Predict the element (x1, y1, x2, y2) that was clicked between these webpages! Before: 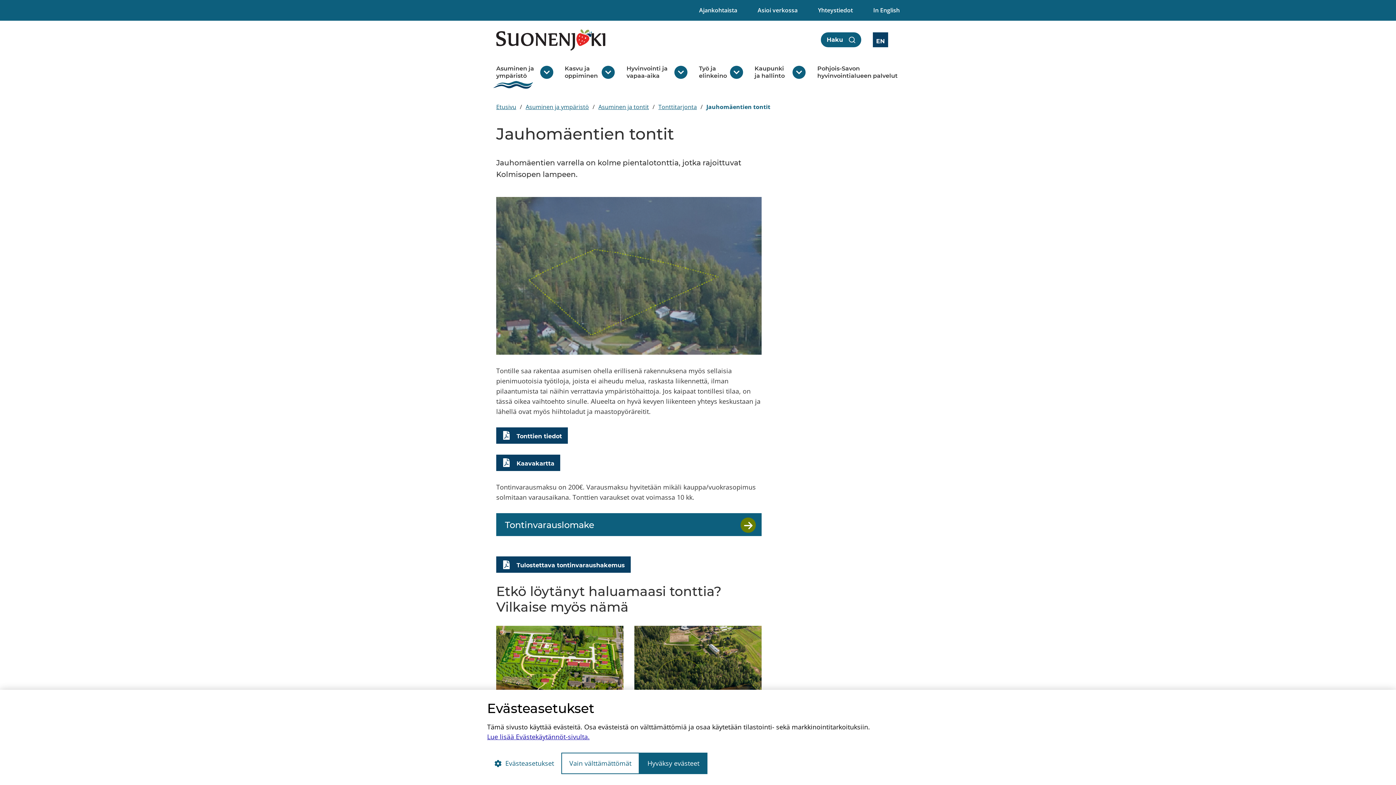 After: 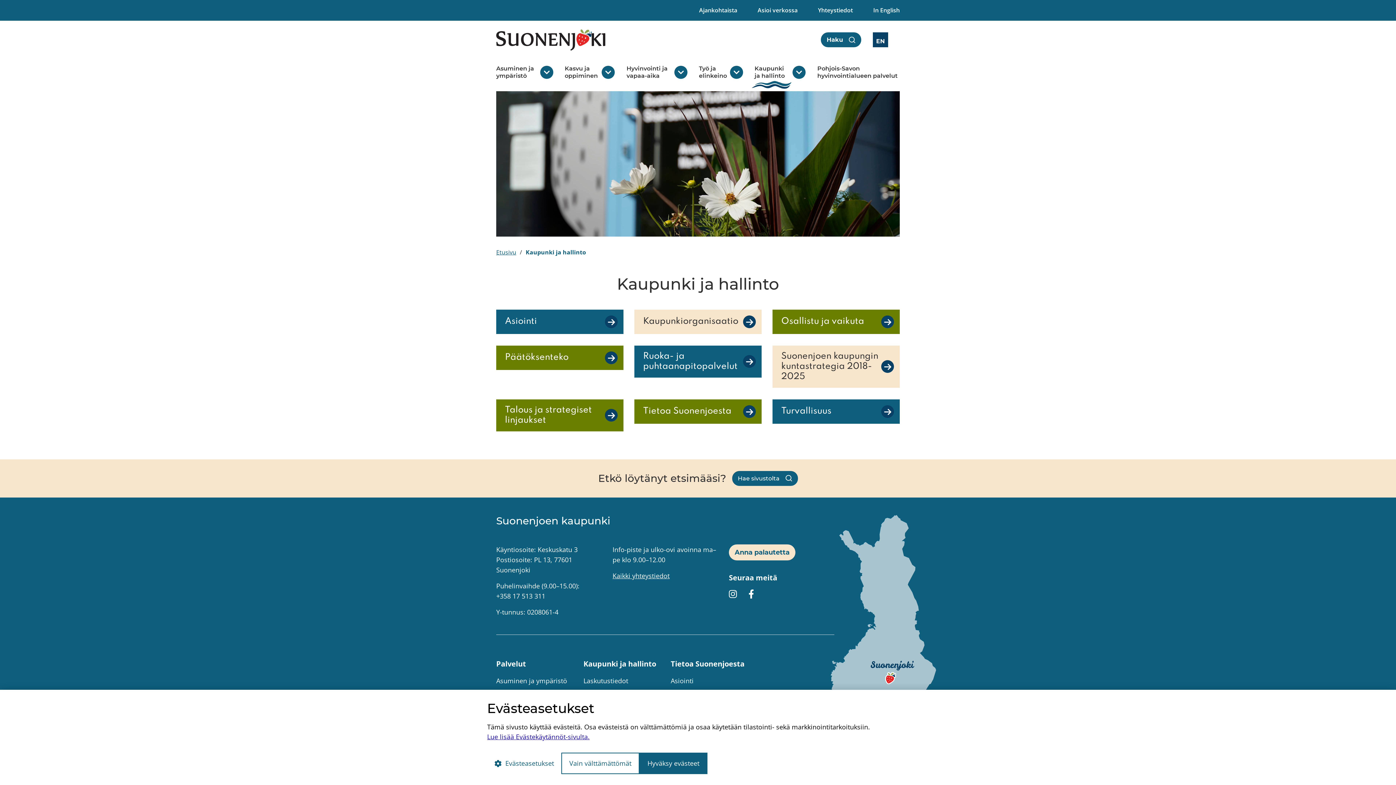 Action: bbox: (754, 59, 789, 91) label: Kaupunki ja hallinto